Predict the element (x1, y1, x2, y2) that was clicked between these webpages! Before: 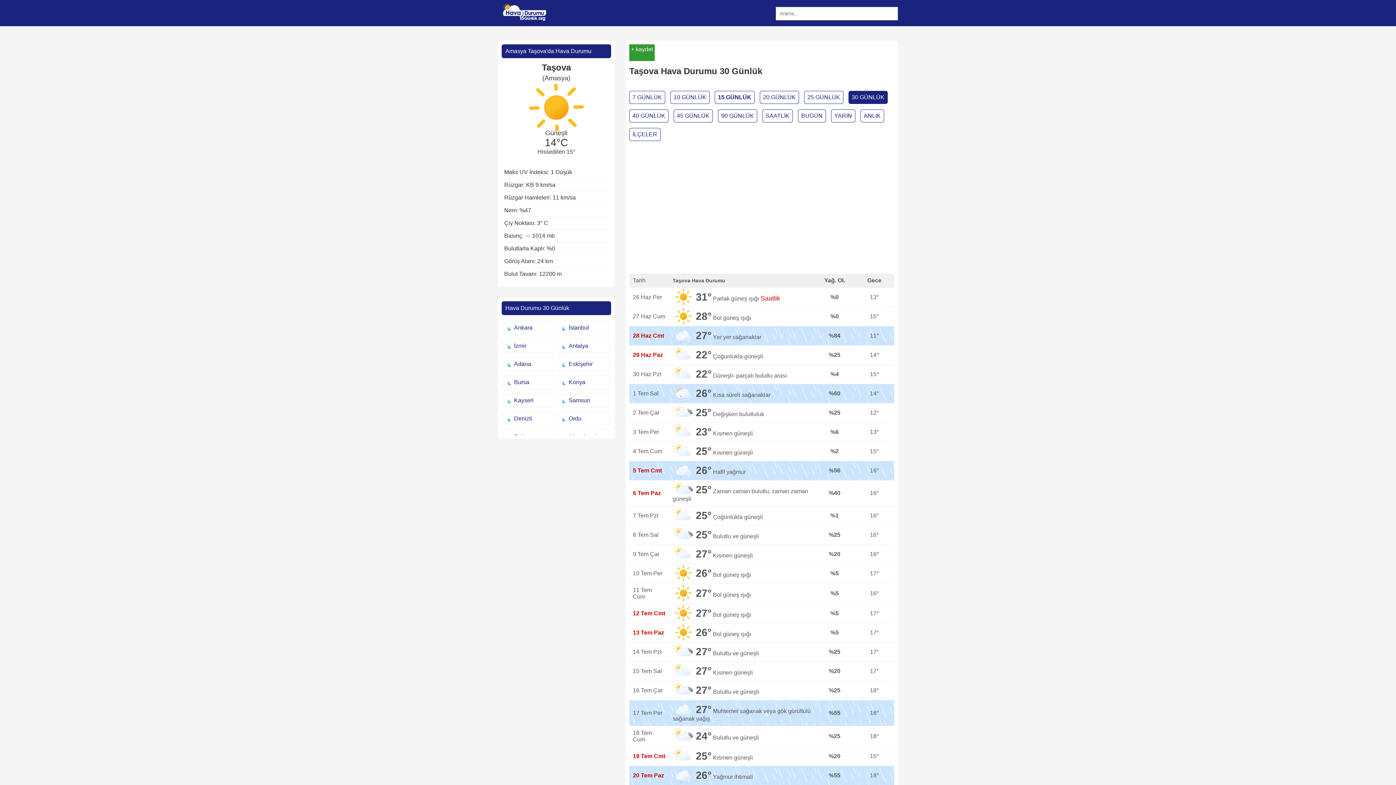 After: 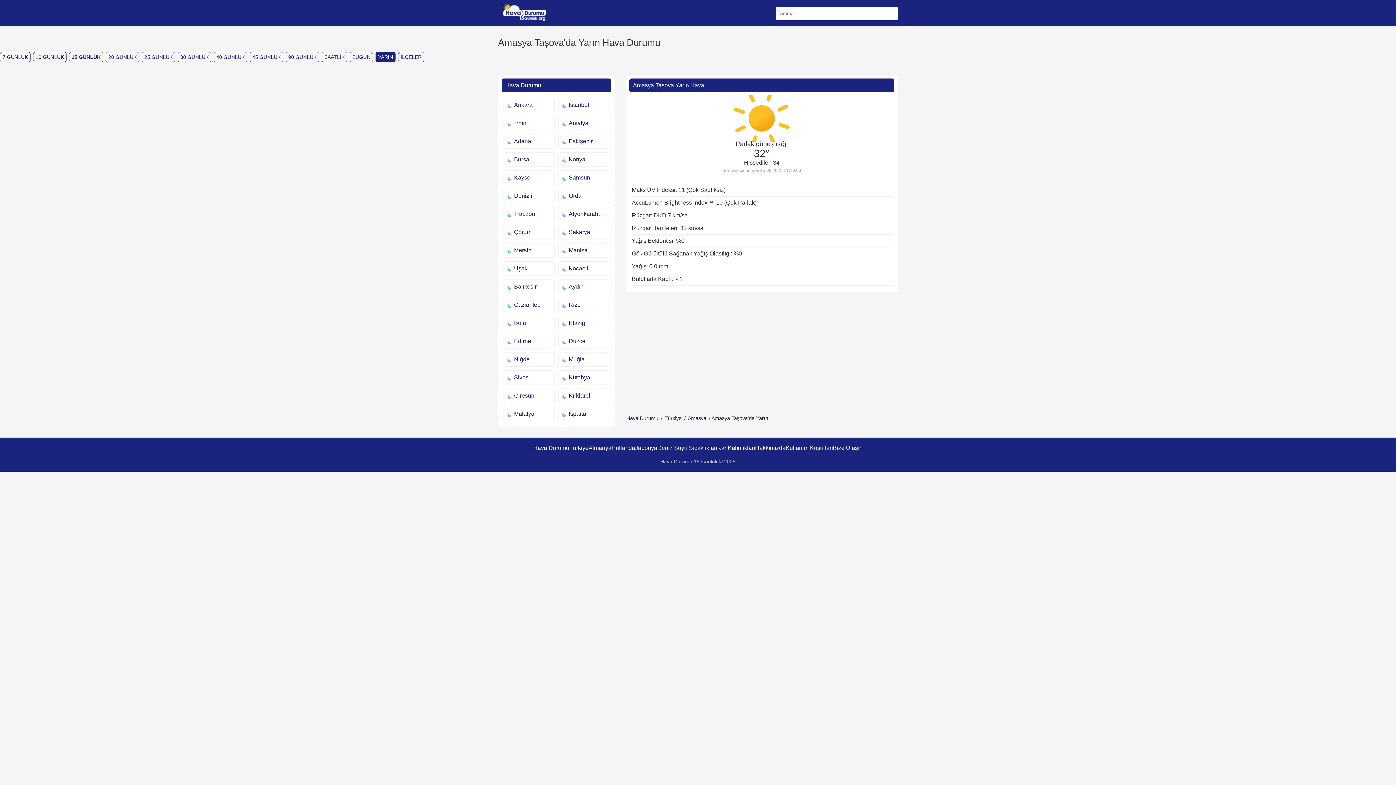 Action: bbox: (831, 109, 855, 122) label: YARIN